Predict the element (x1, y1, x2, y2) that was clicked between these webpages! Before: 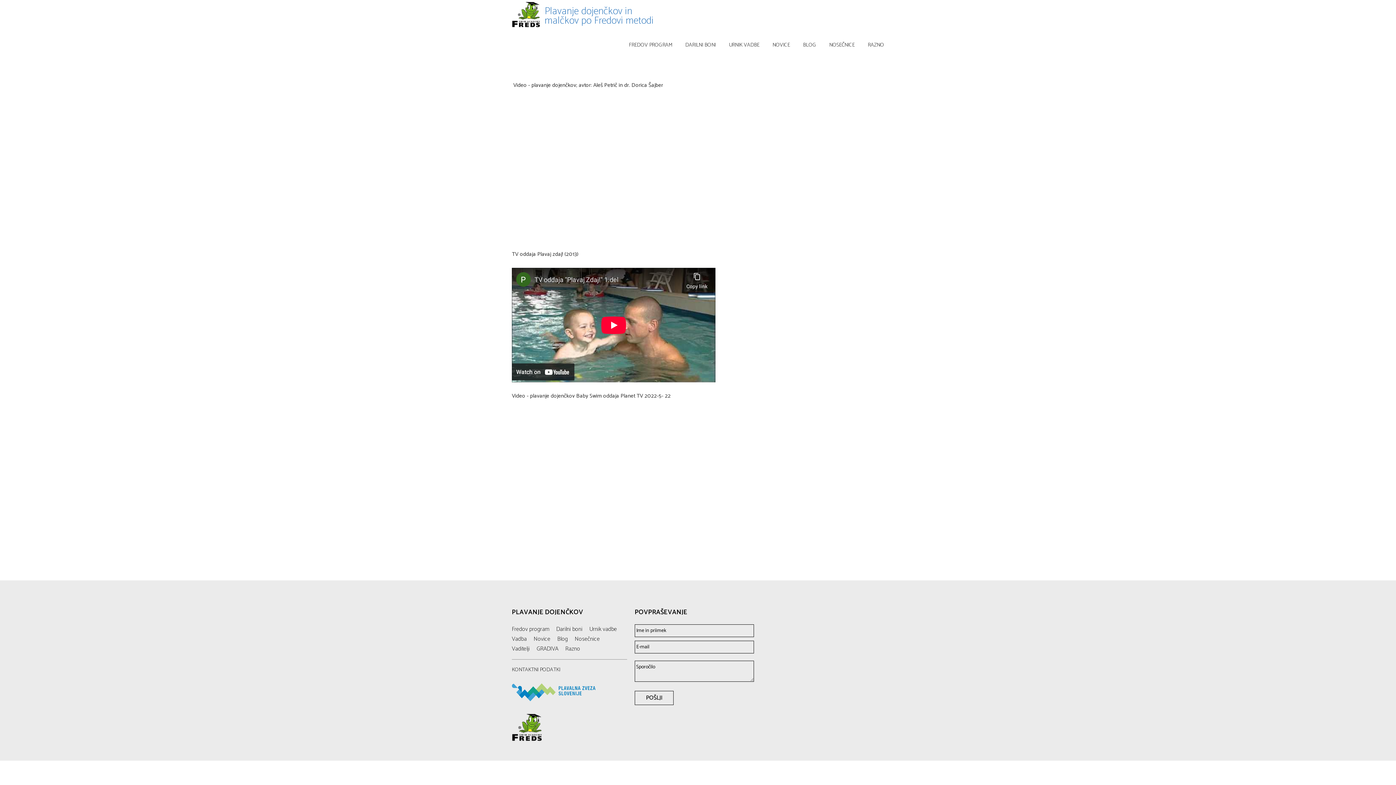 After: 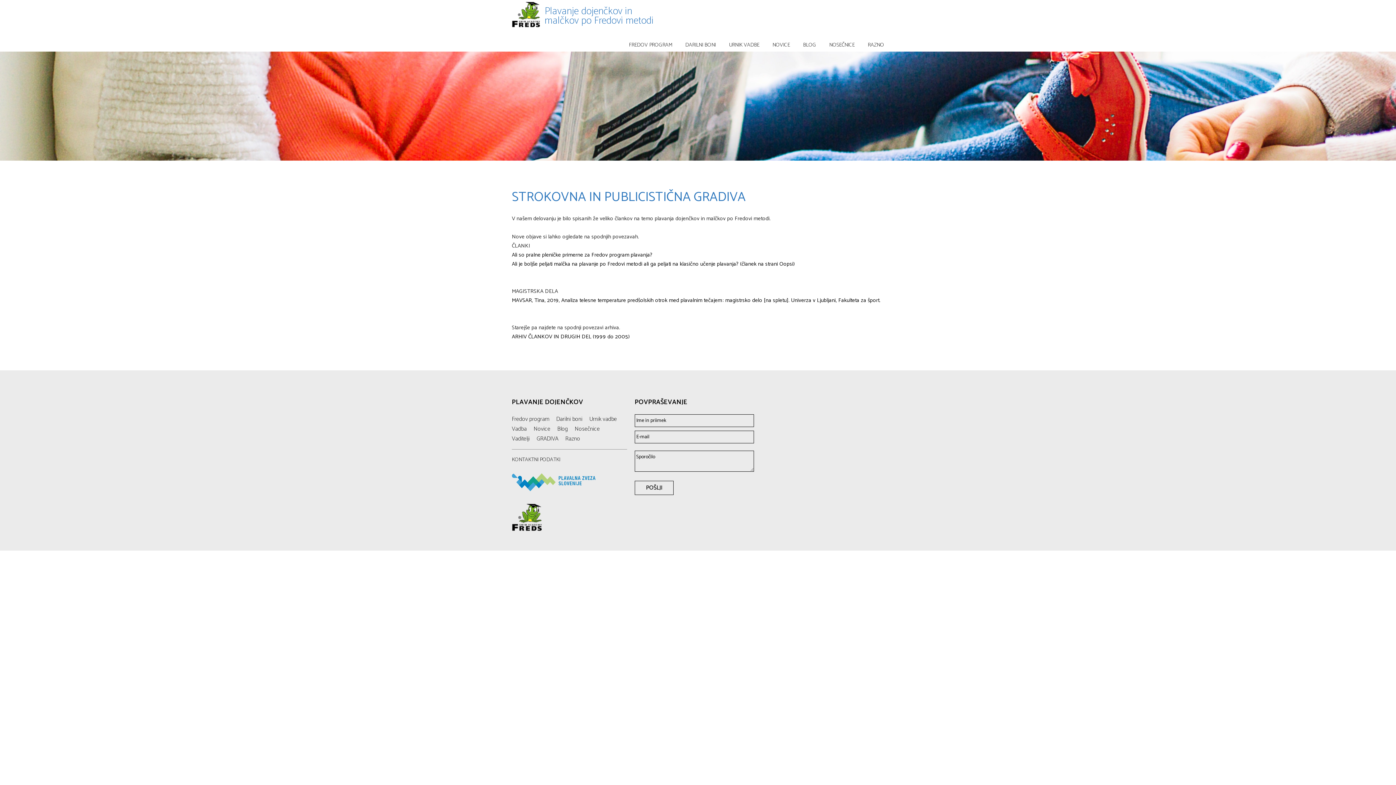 Action: bbox: (536, 644, 564, 654) label: GRADIVA